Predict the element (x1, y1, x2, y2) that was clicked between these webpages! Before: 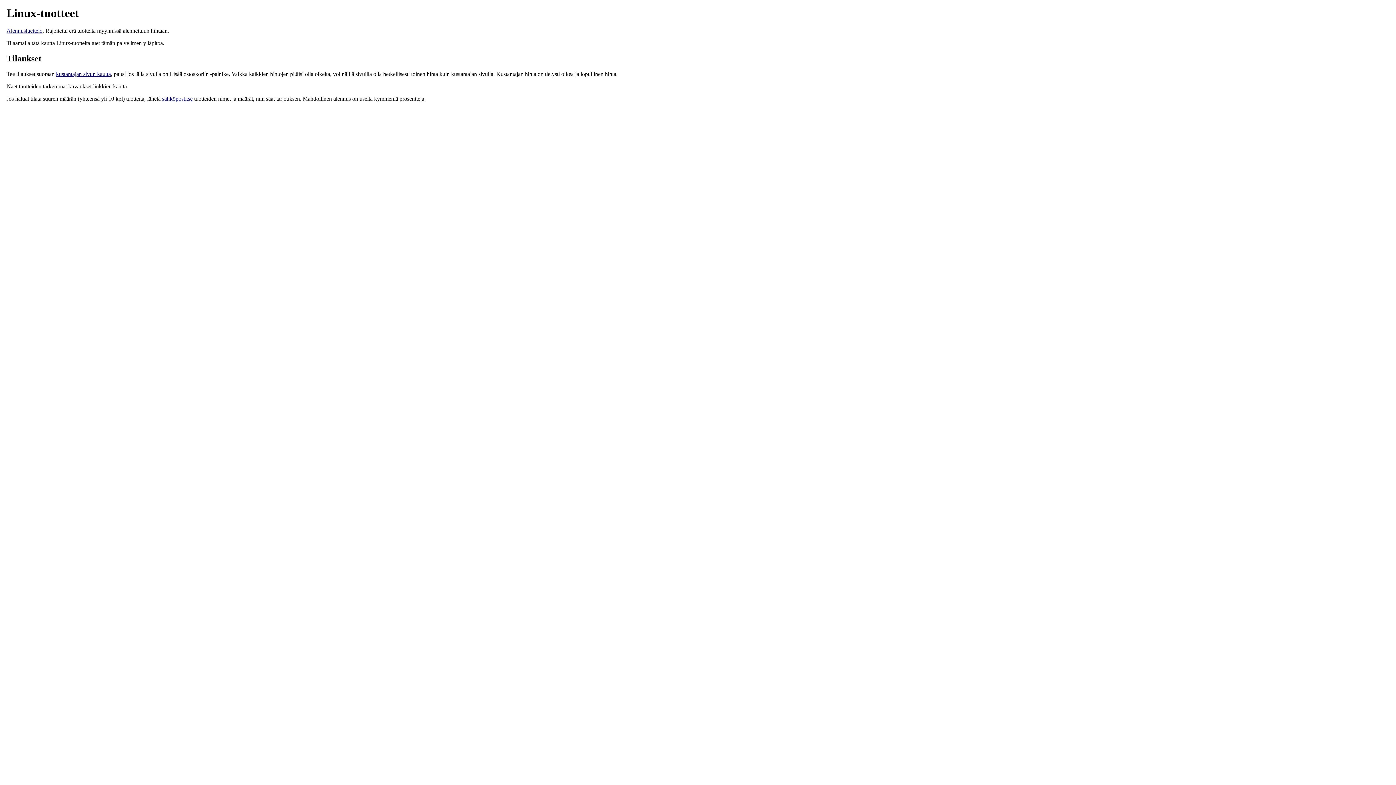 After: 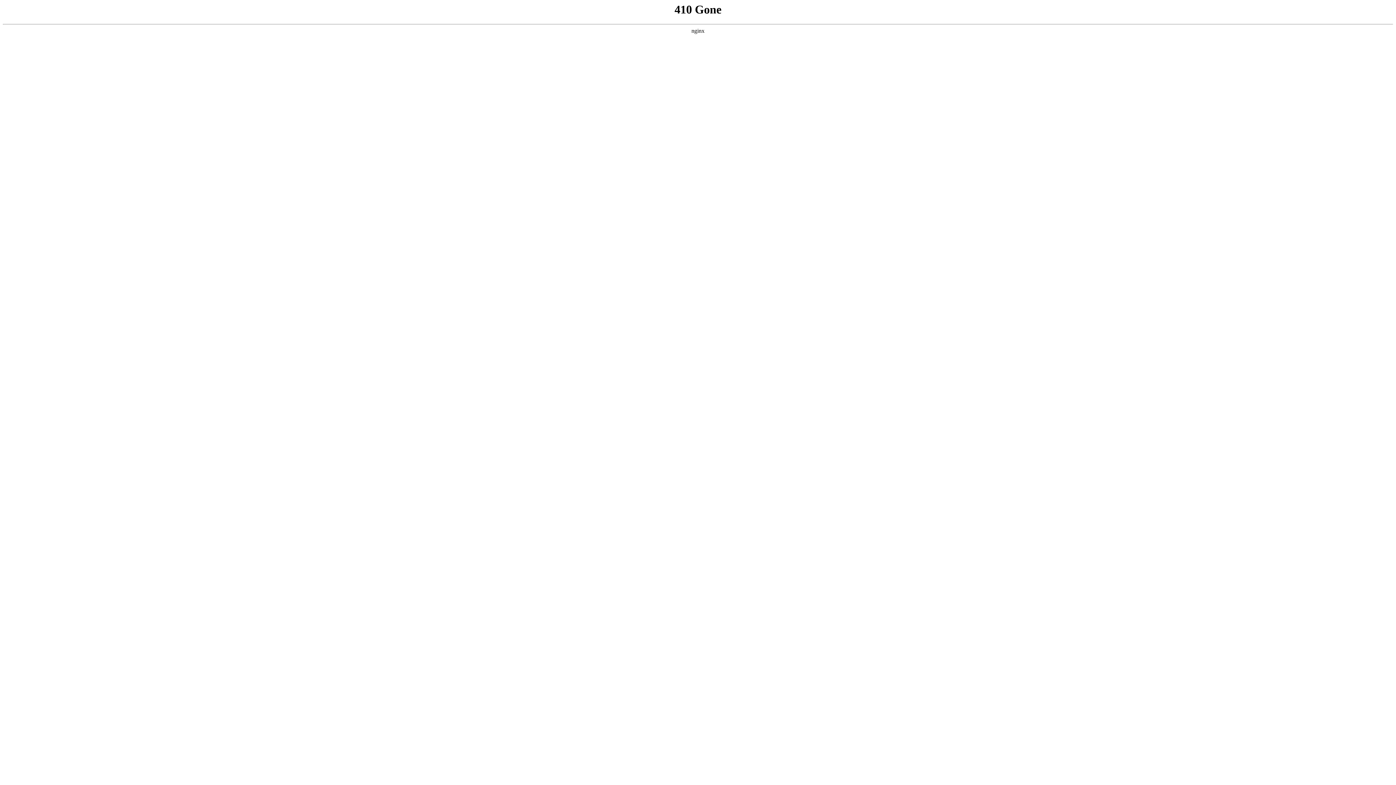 Action: bbox: (56, 71, 110, 77) label: kustantajan sivun kautta